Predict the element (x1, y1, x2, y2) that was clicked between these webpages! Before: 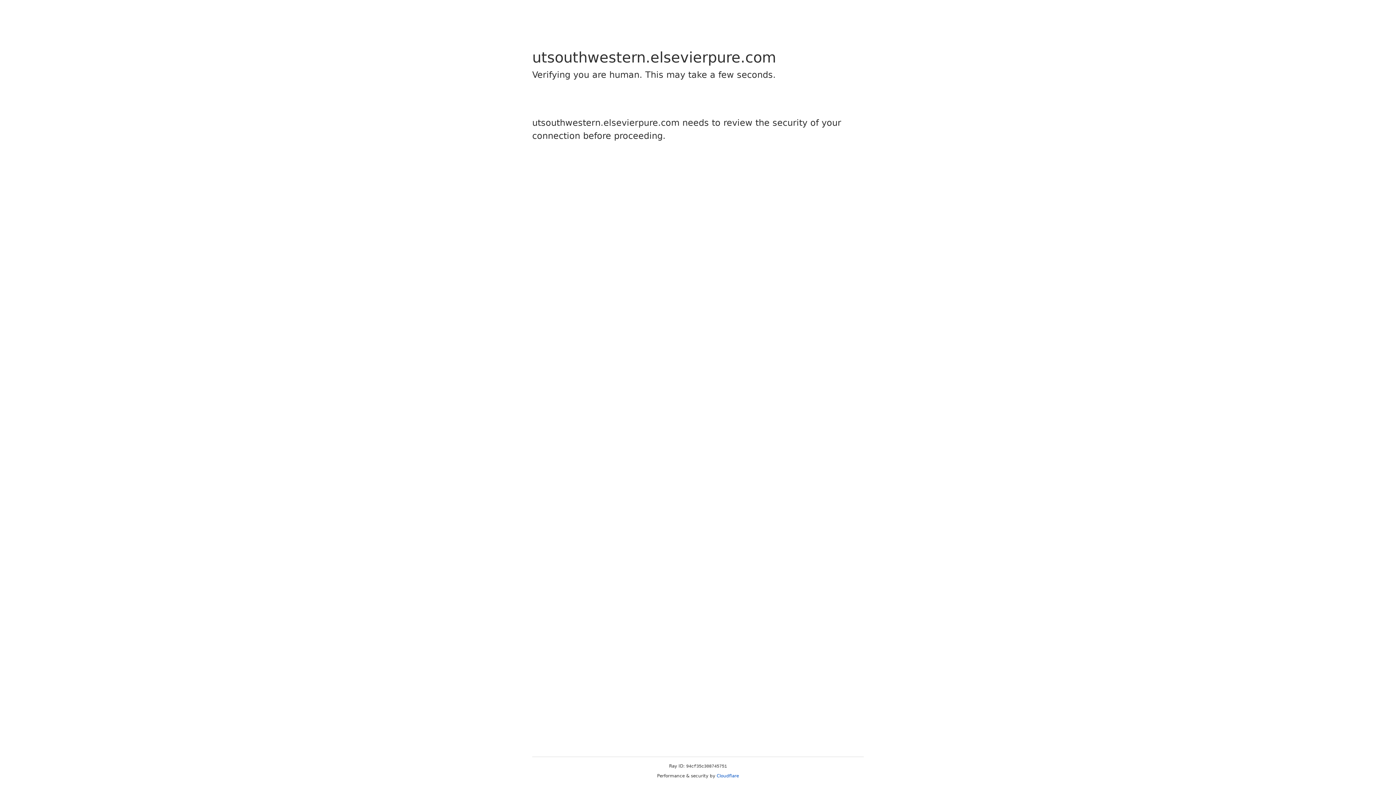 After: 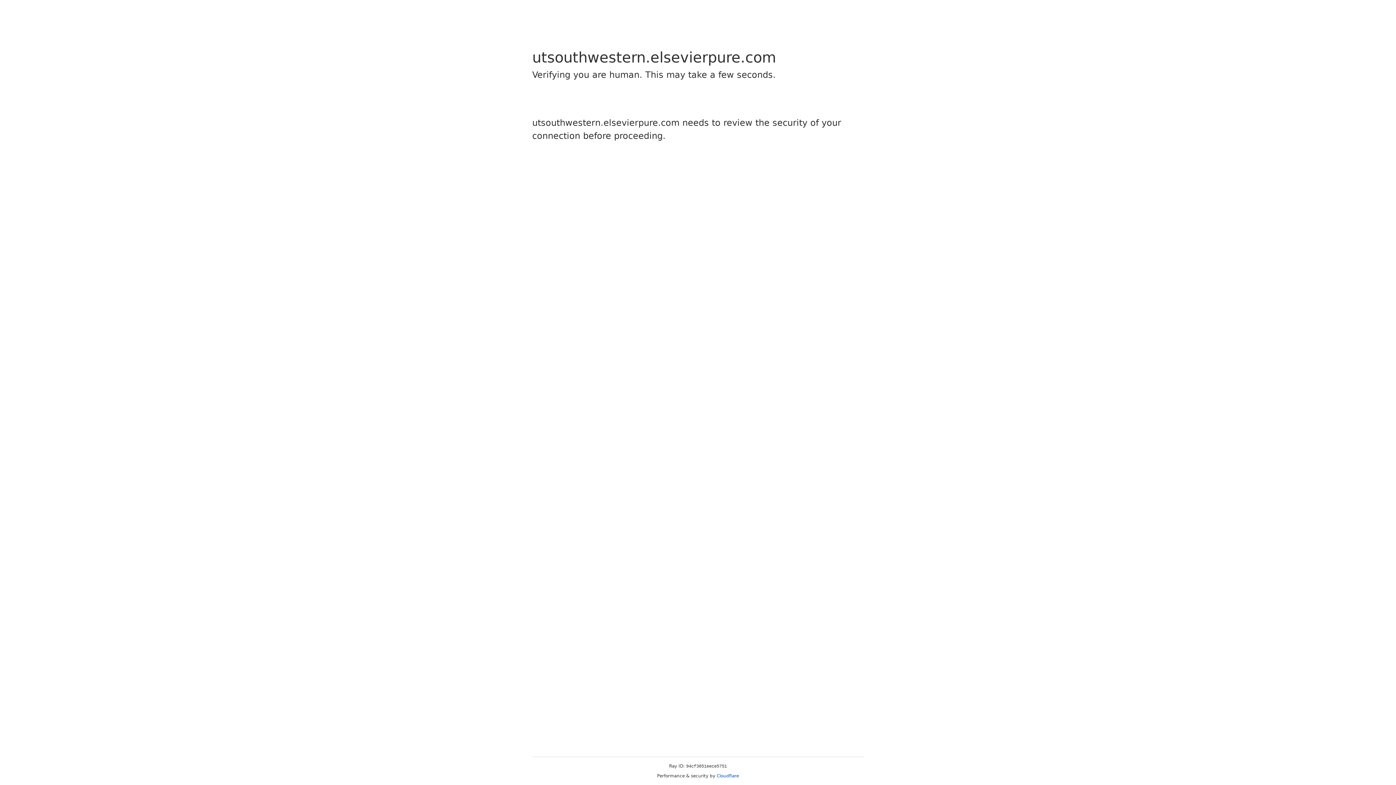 Action: bbox: (716, 773, 739, 778) label: Cloudflare